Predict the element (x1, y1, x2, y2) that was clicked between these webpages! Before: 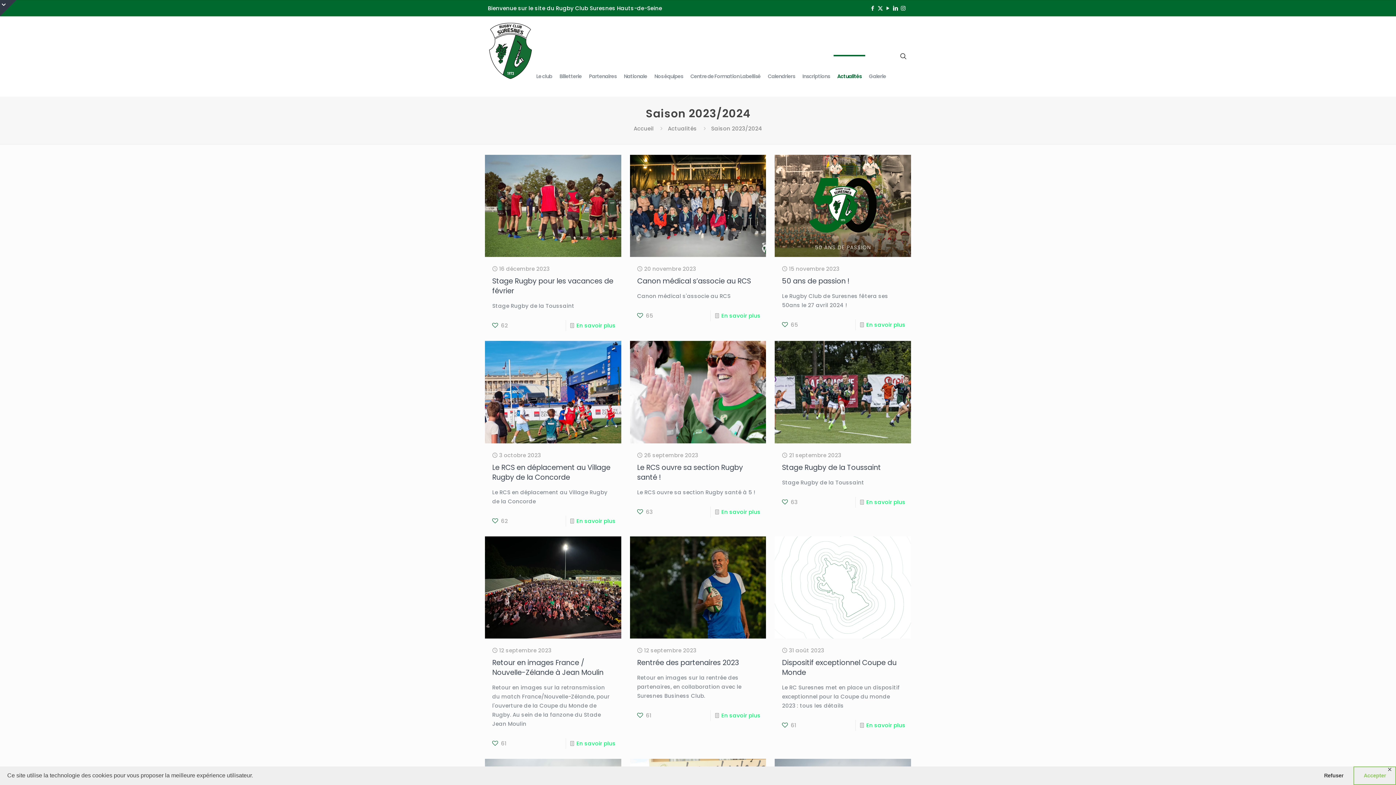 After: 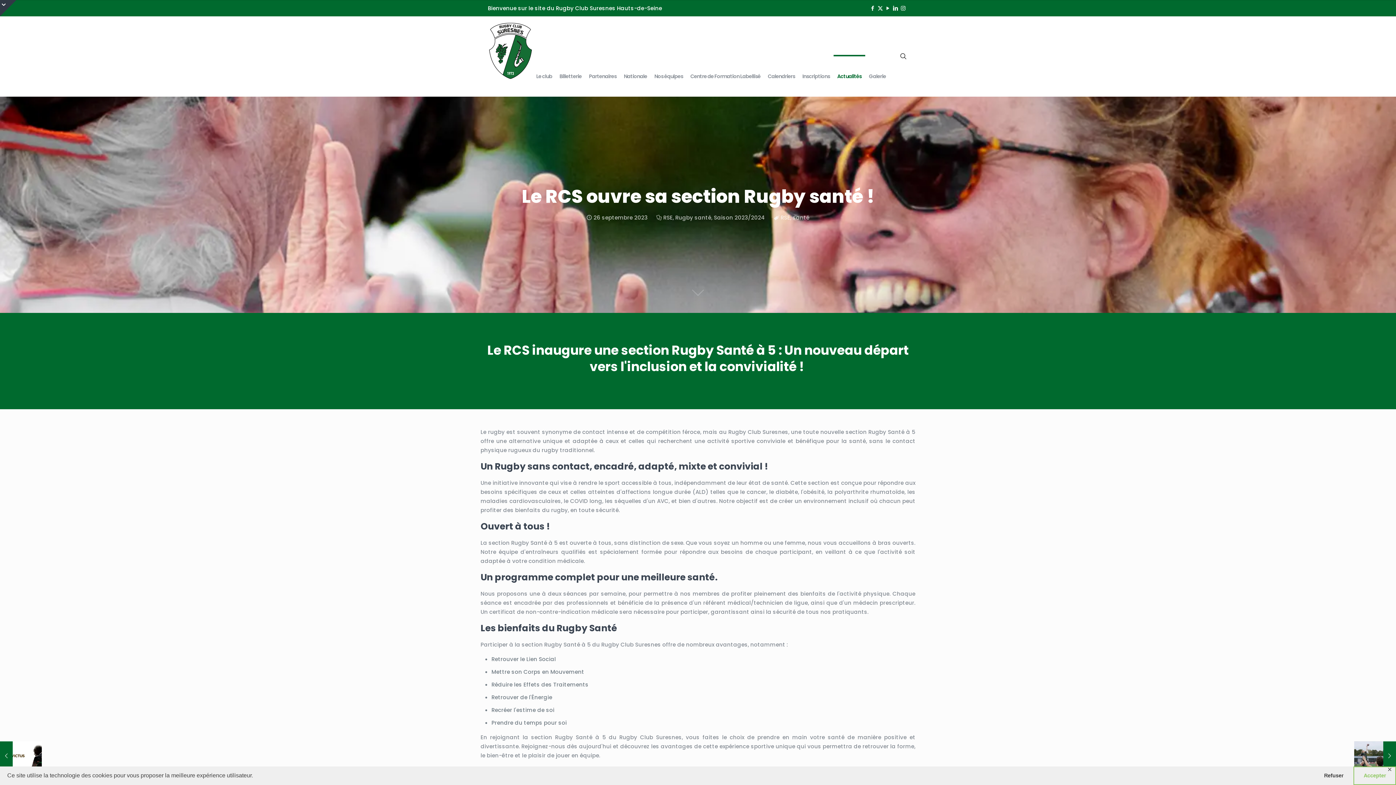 Action: bbox: (630, 341, 766, 443)